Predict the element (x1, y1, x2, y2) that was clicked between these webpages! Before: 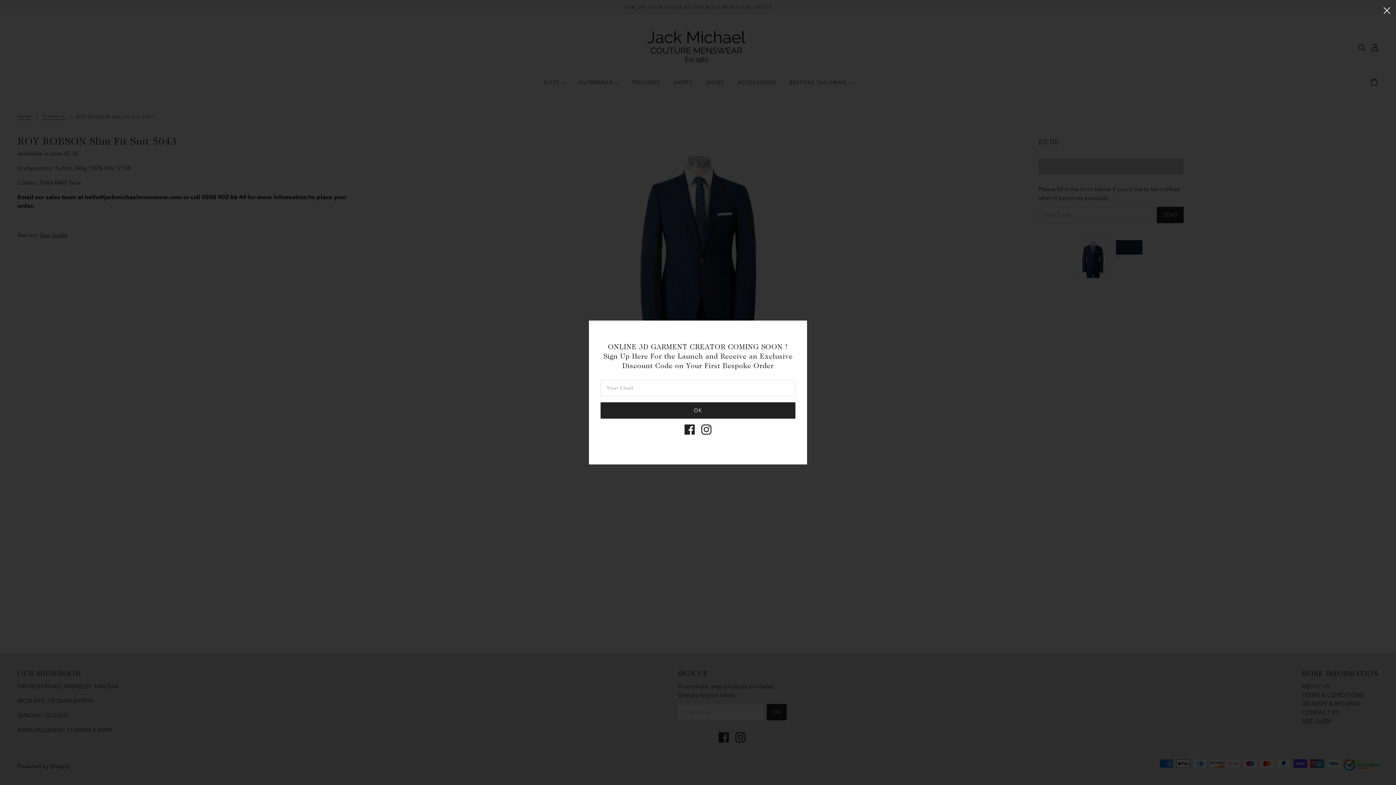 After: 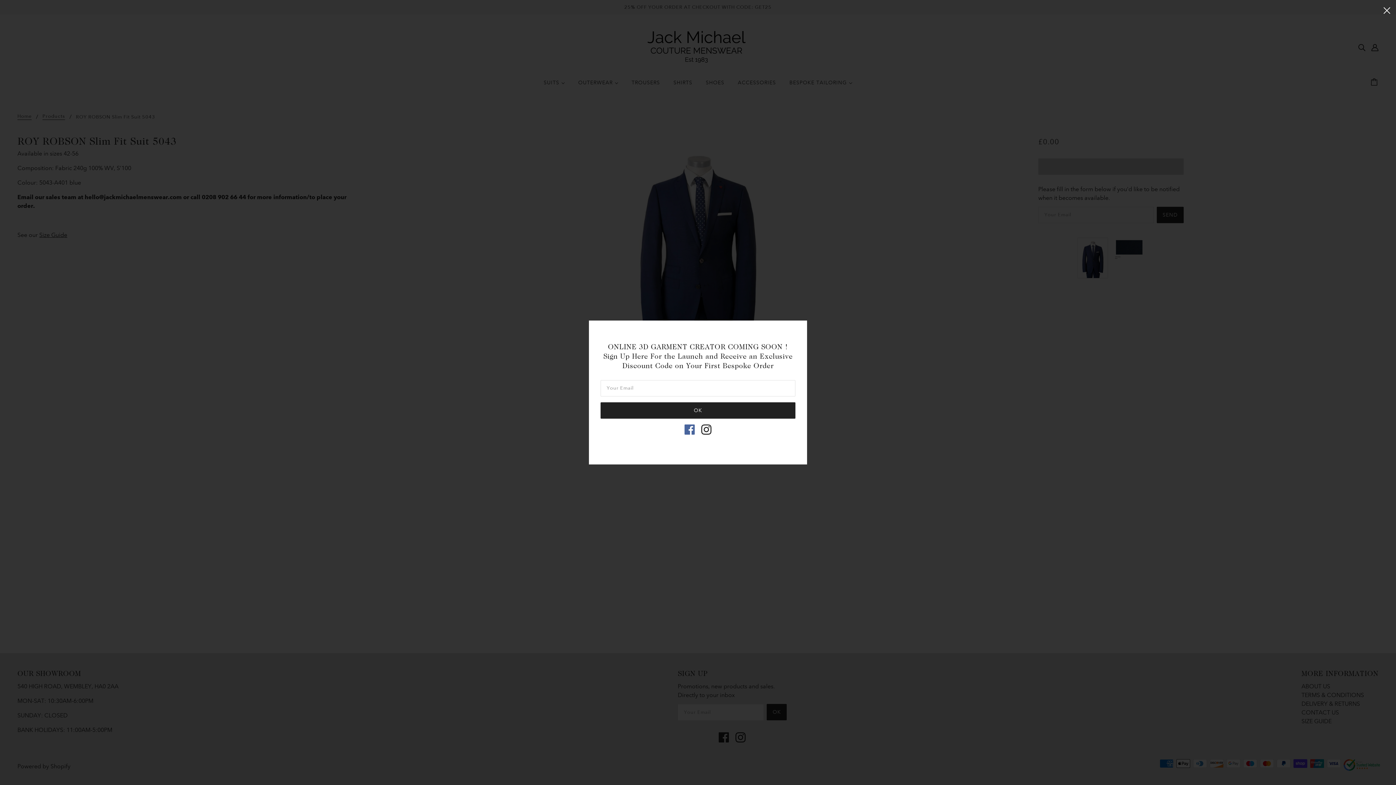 Action: label: facebook bbox: (681, 421, 698, 437)